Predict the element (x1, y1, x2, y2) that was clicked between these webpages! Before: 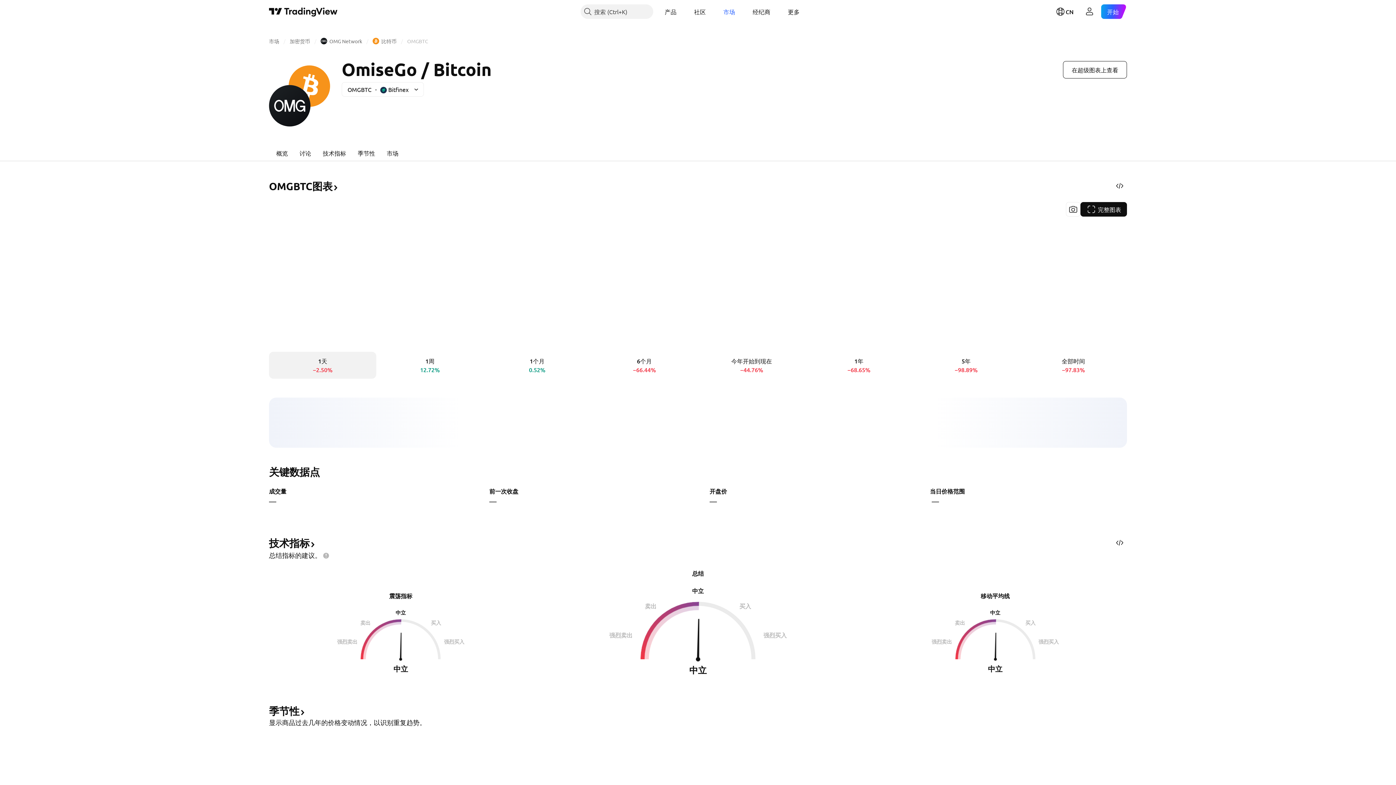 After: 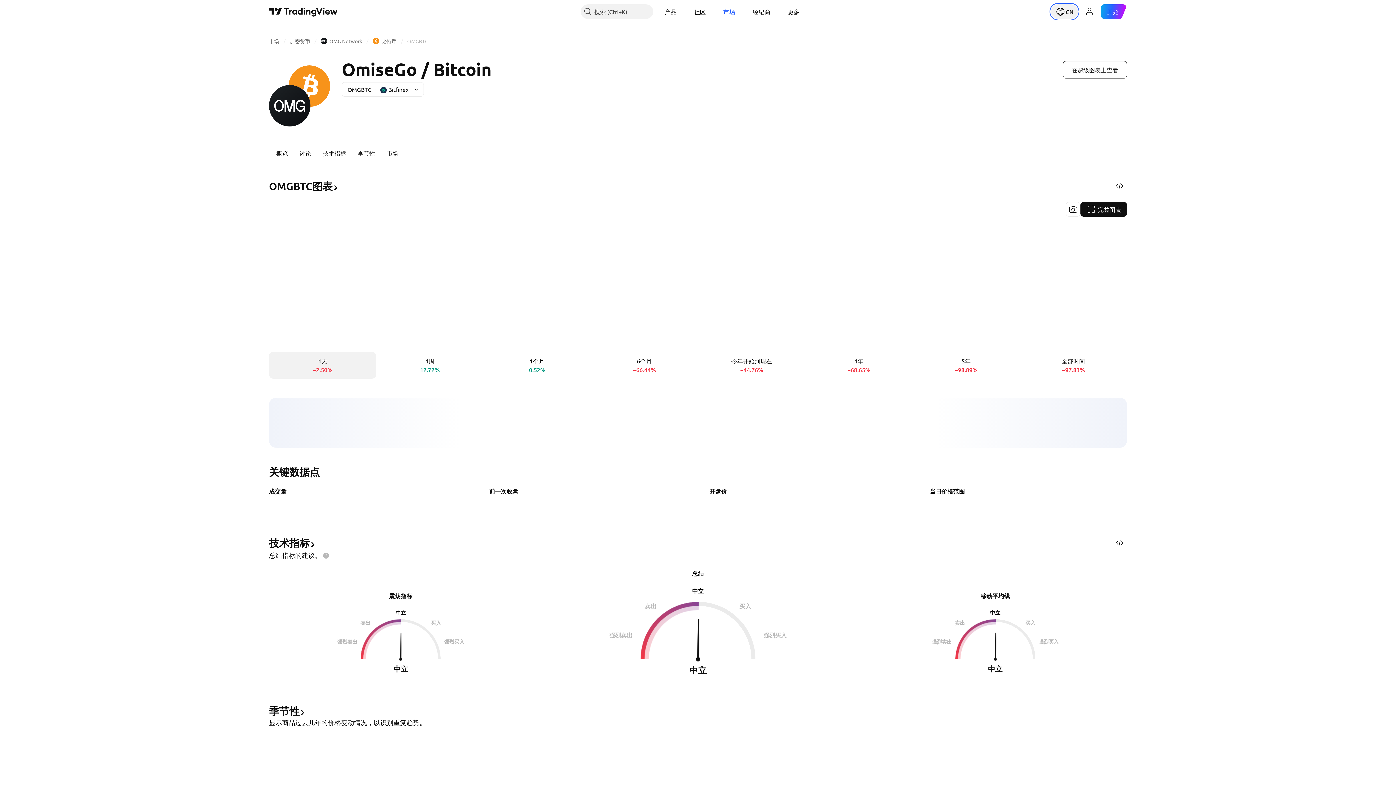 Action: bbox: (1051, 4, 1078, 18) label: 打开语言菜单